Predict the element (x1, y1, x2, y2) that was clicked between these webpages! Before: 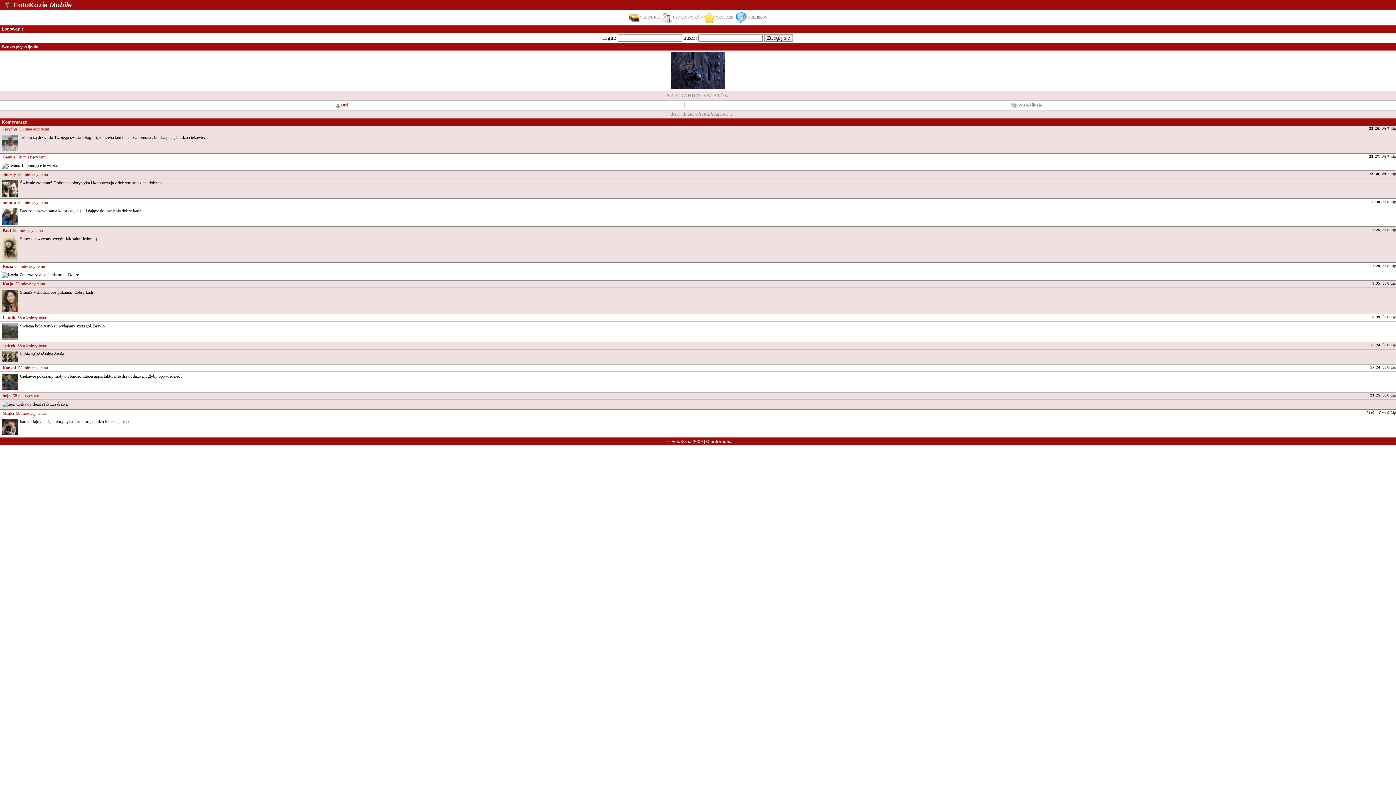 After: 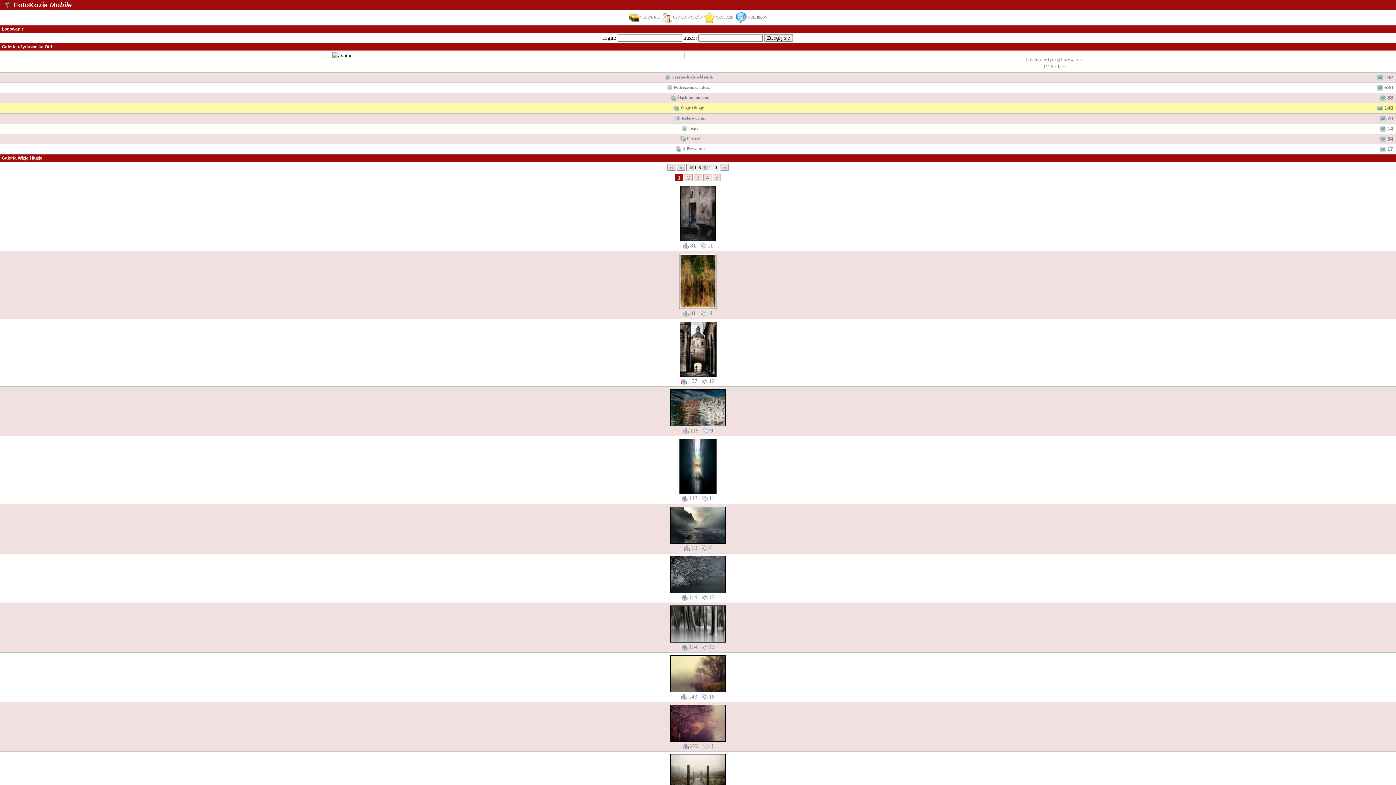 Action: label:  Wizje i iluzje bbox: (1011, 102, 1041, 107)